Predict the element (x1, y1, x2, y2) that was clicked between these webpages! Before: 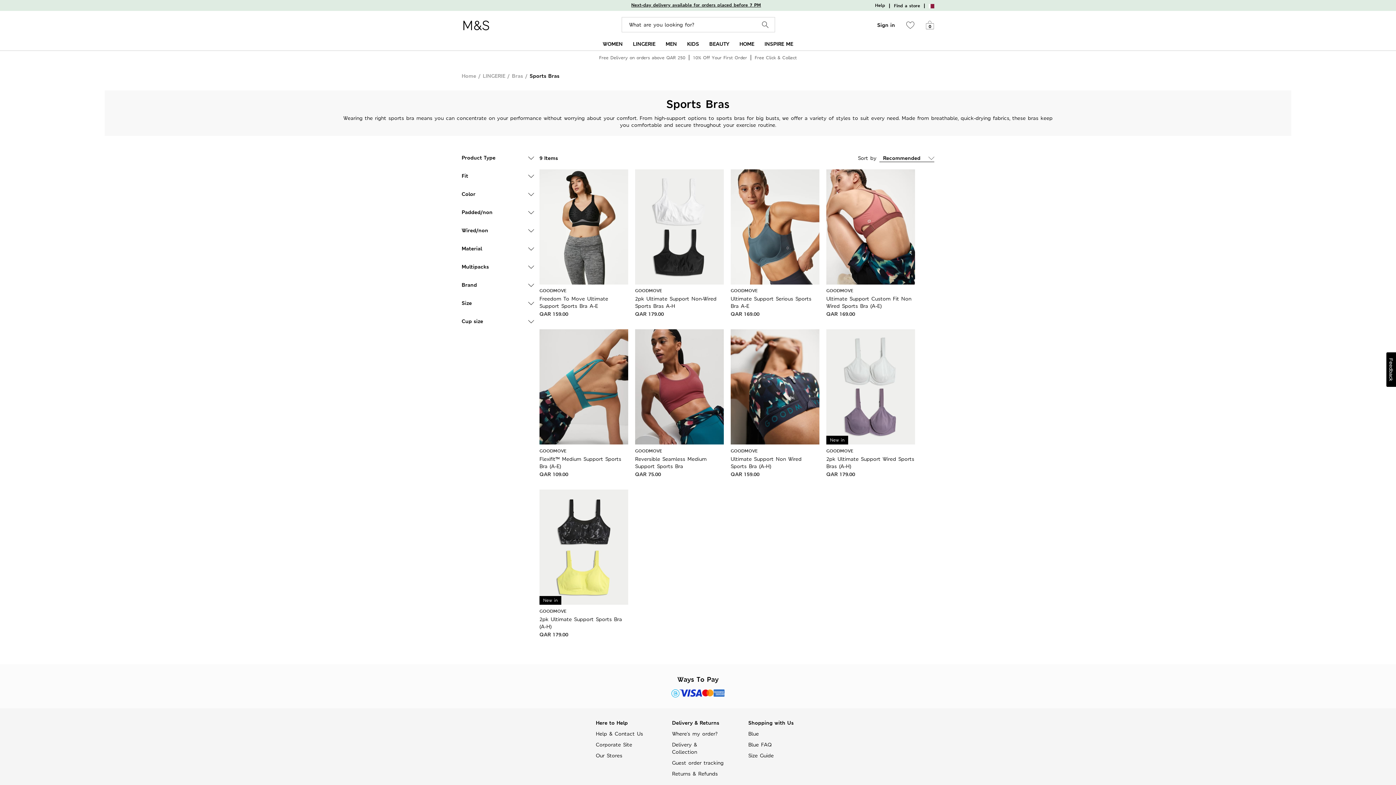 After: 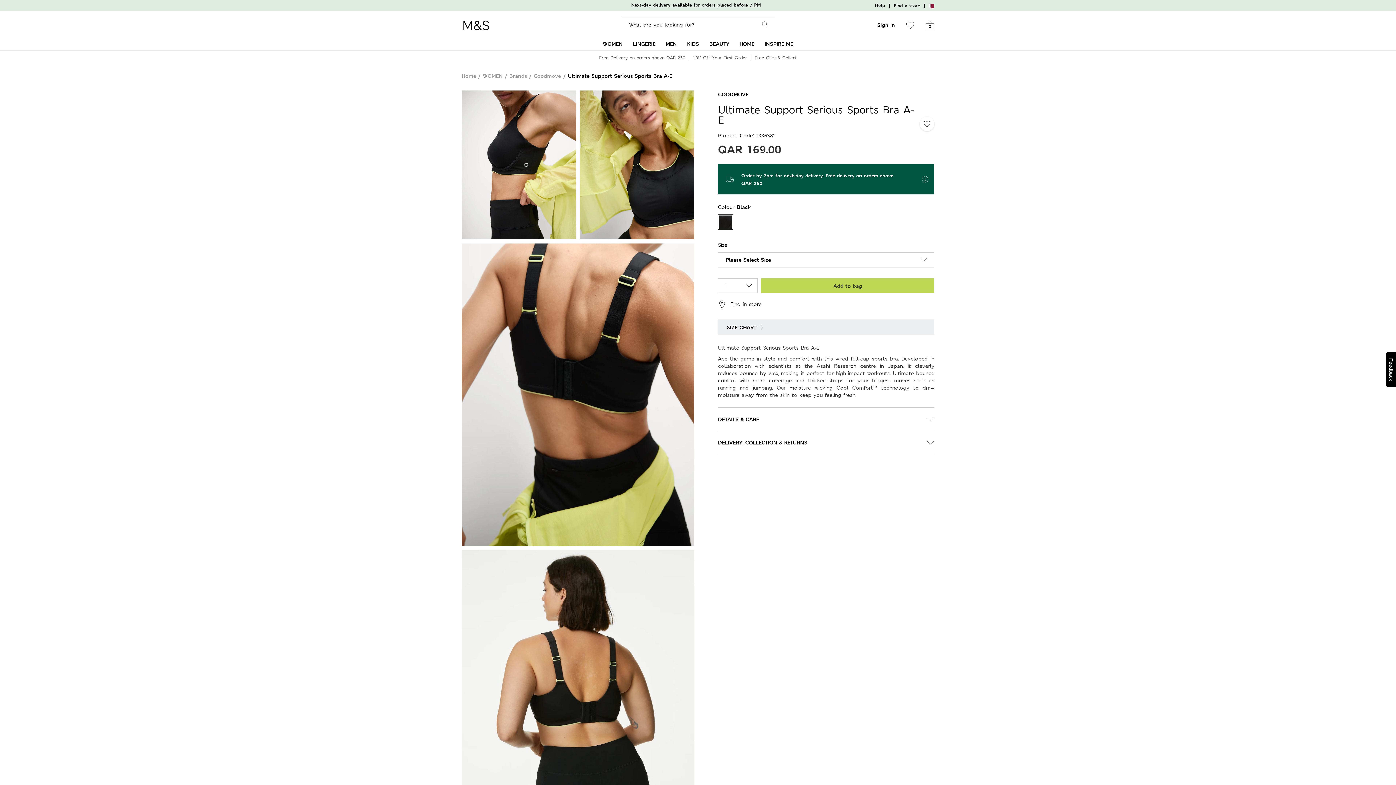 Action: bbox: (730, 223, 819, 229)